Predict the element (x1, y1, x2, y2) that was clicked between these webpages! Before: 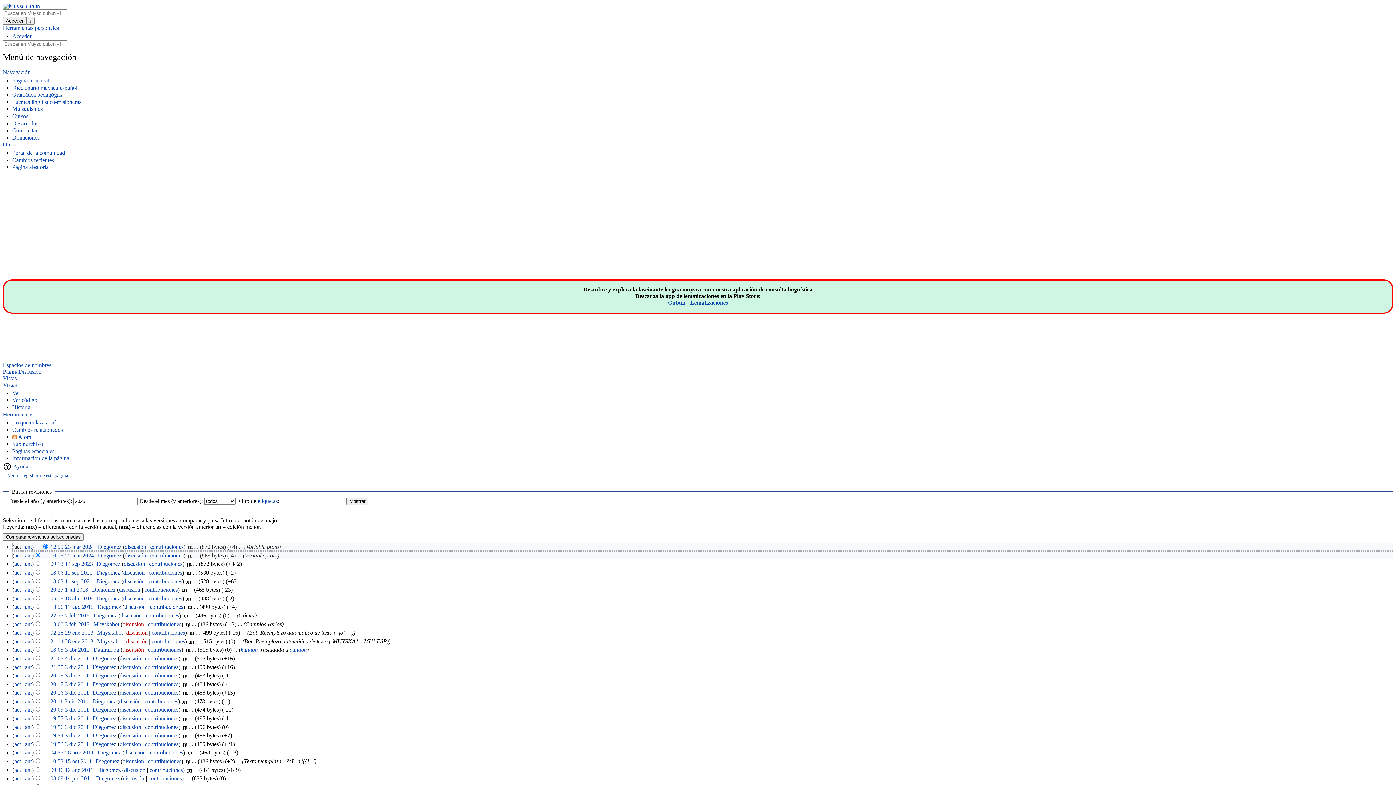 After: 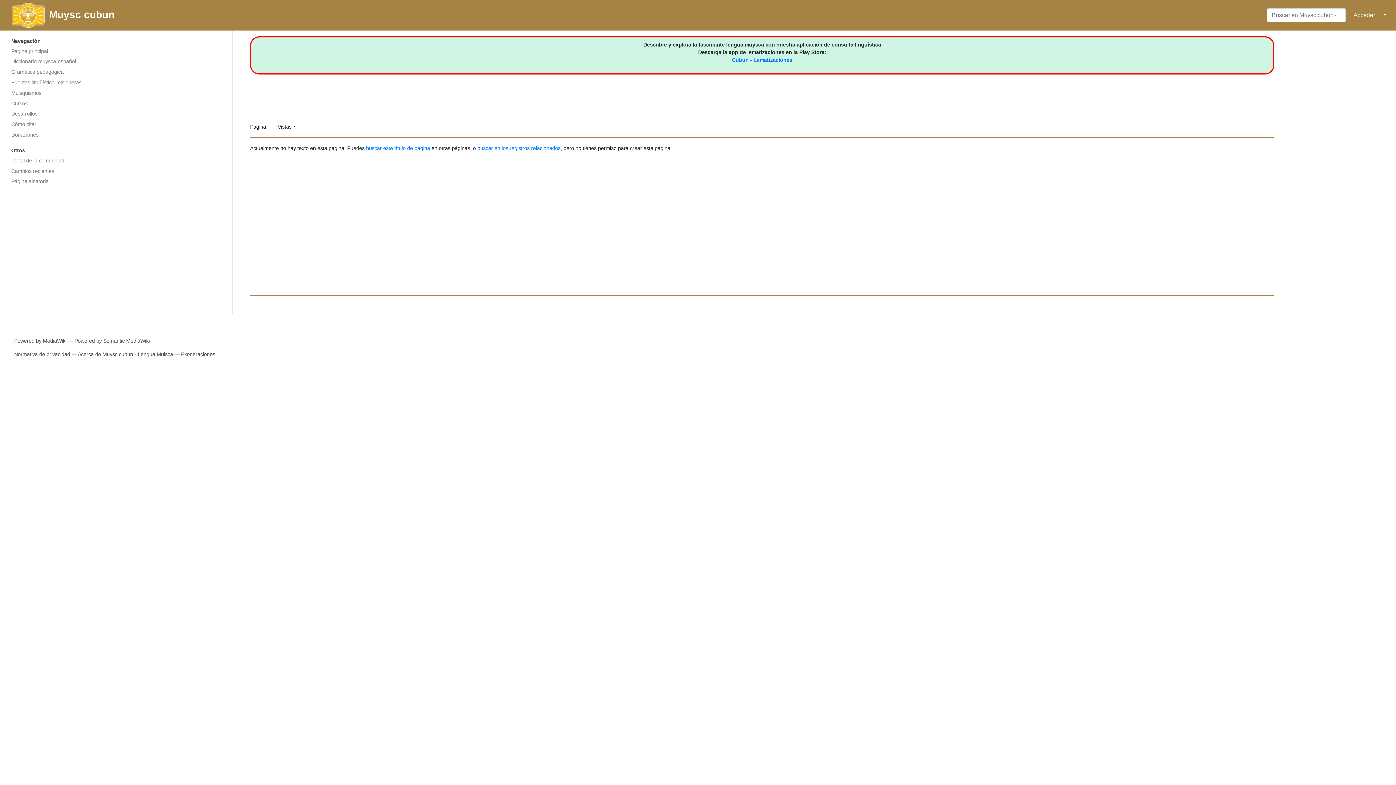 Action: label: Discusión bbox: (18, 368, 41, 374)